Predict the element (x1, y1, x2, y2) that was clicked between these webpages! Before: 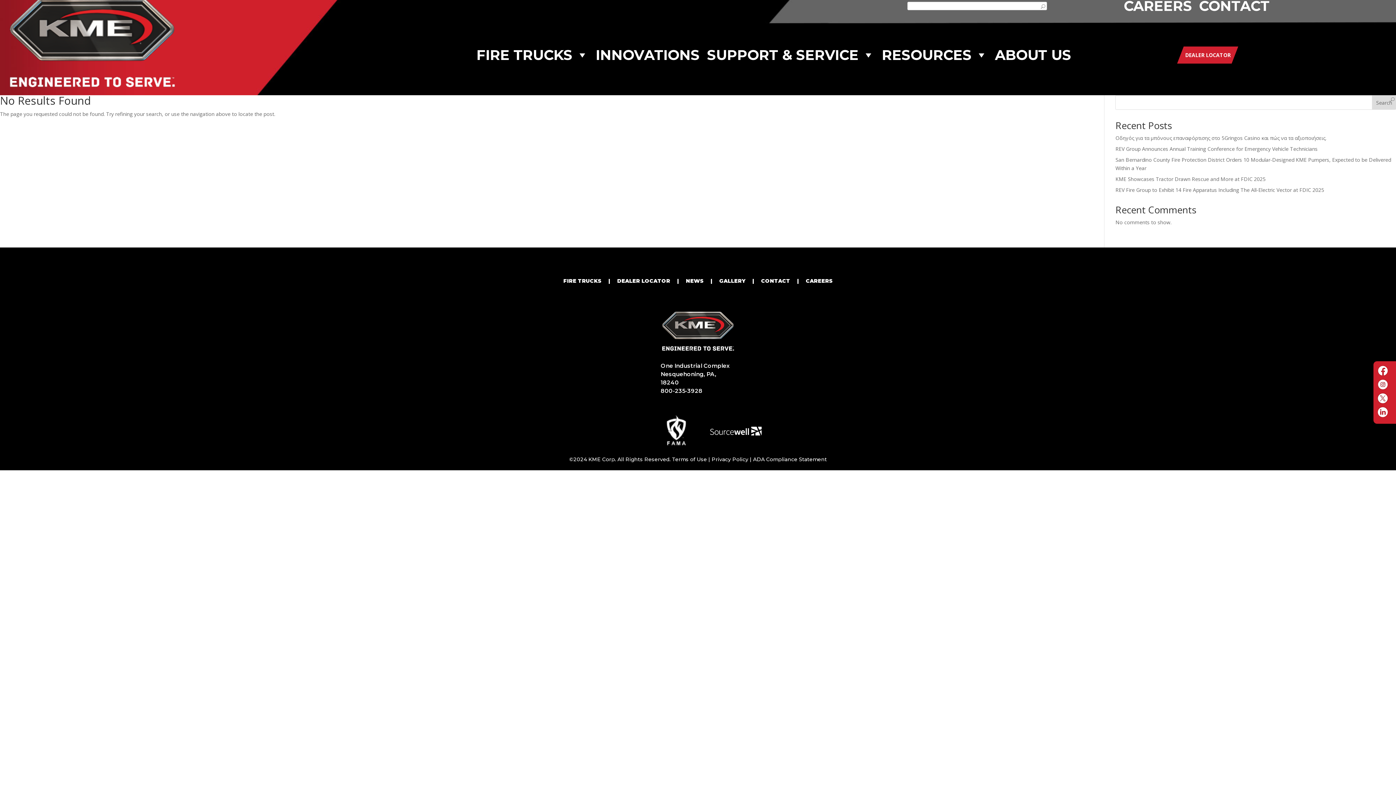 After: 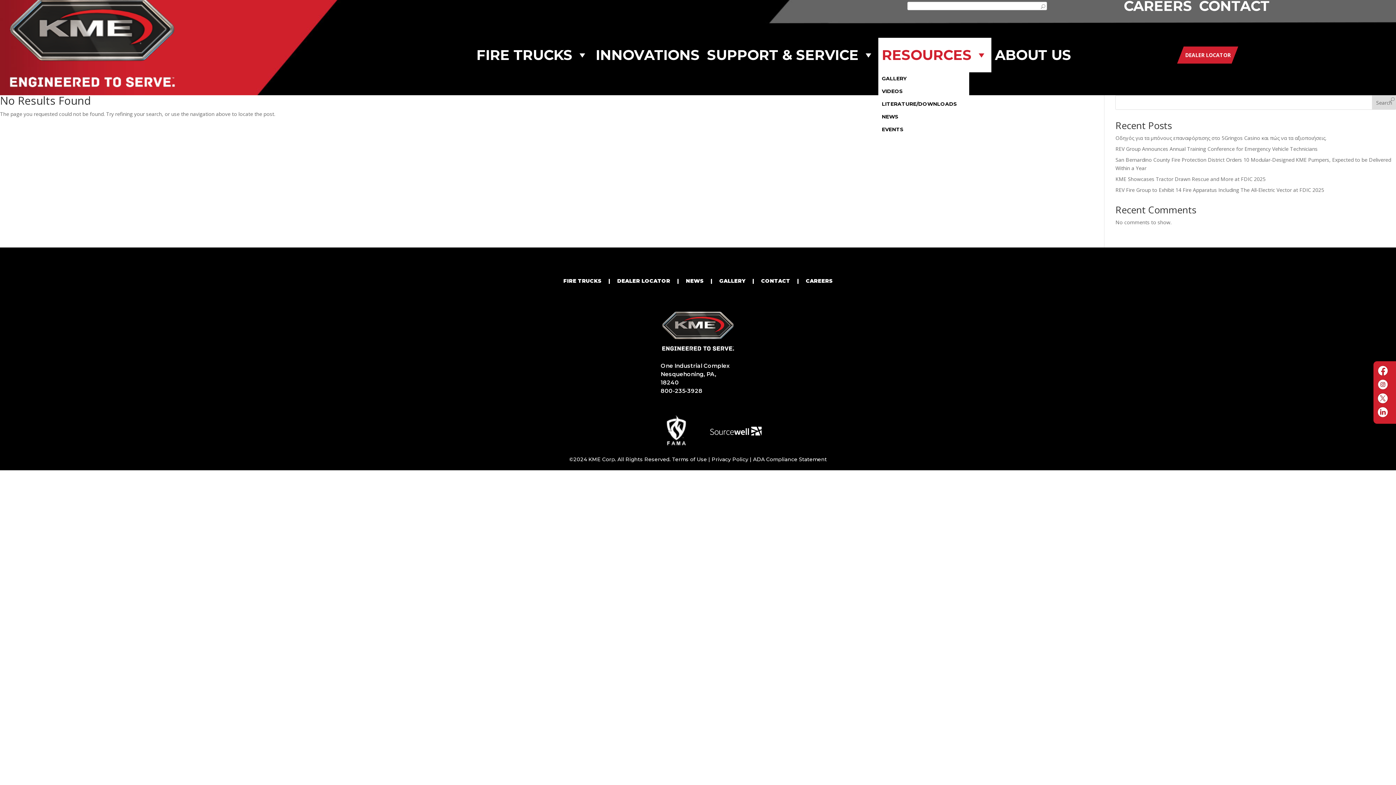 Action: label: RESOURCES bbox: (878, 37, 991, 72)